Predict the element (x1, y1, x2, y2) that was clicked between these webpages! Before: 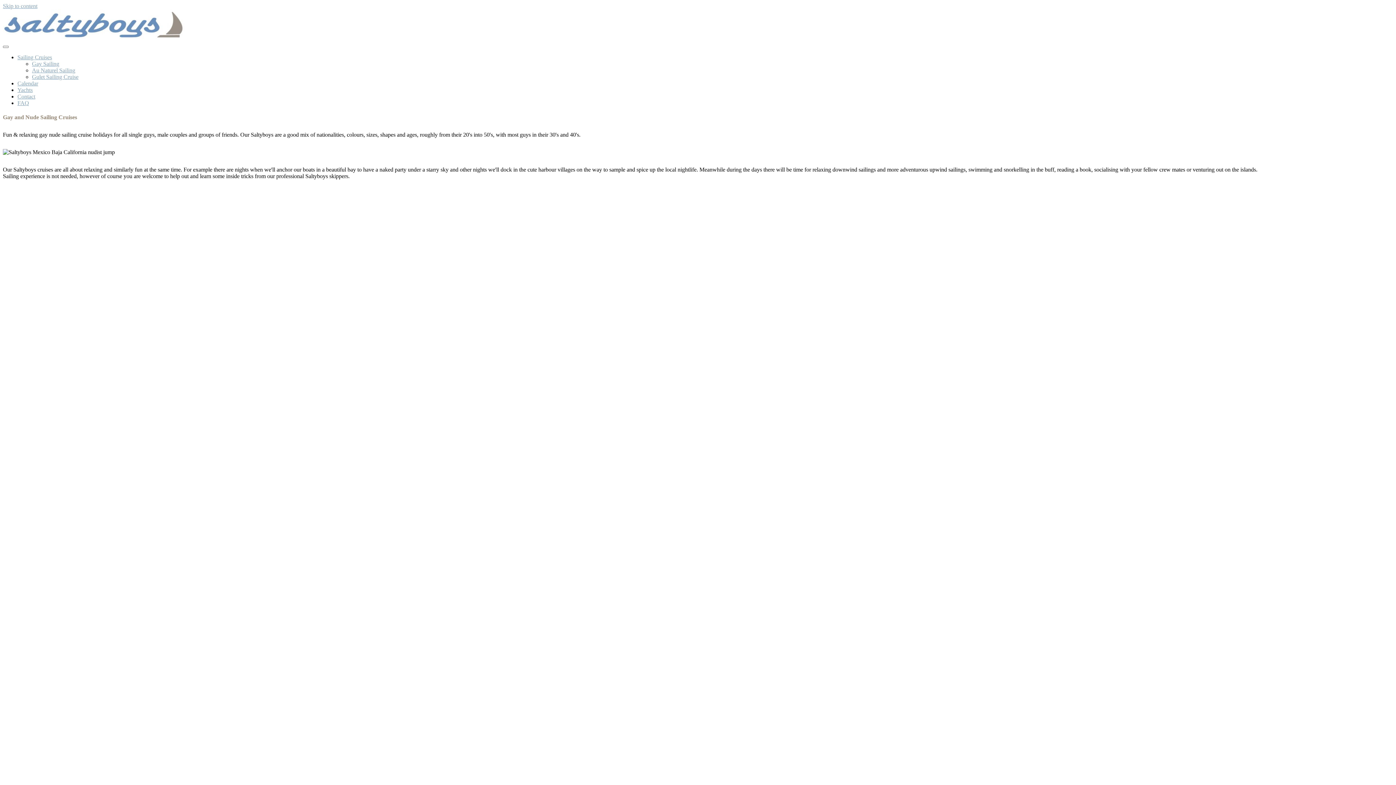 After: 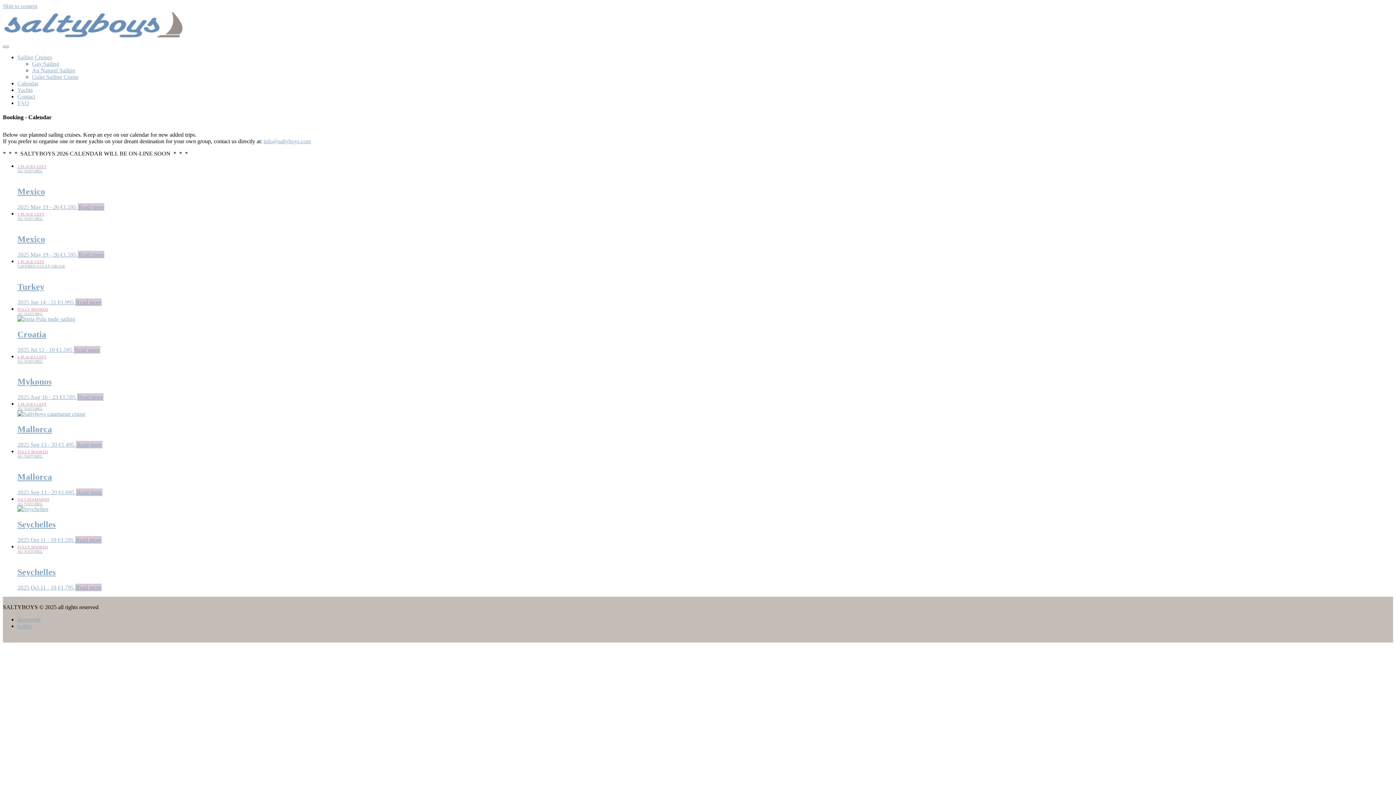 Action: label: Calendar bbox: (17, 80, 38, 86)